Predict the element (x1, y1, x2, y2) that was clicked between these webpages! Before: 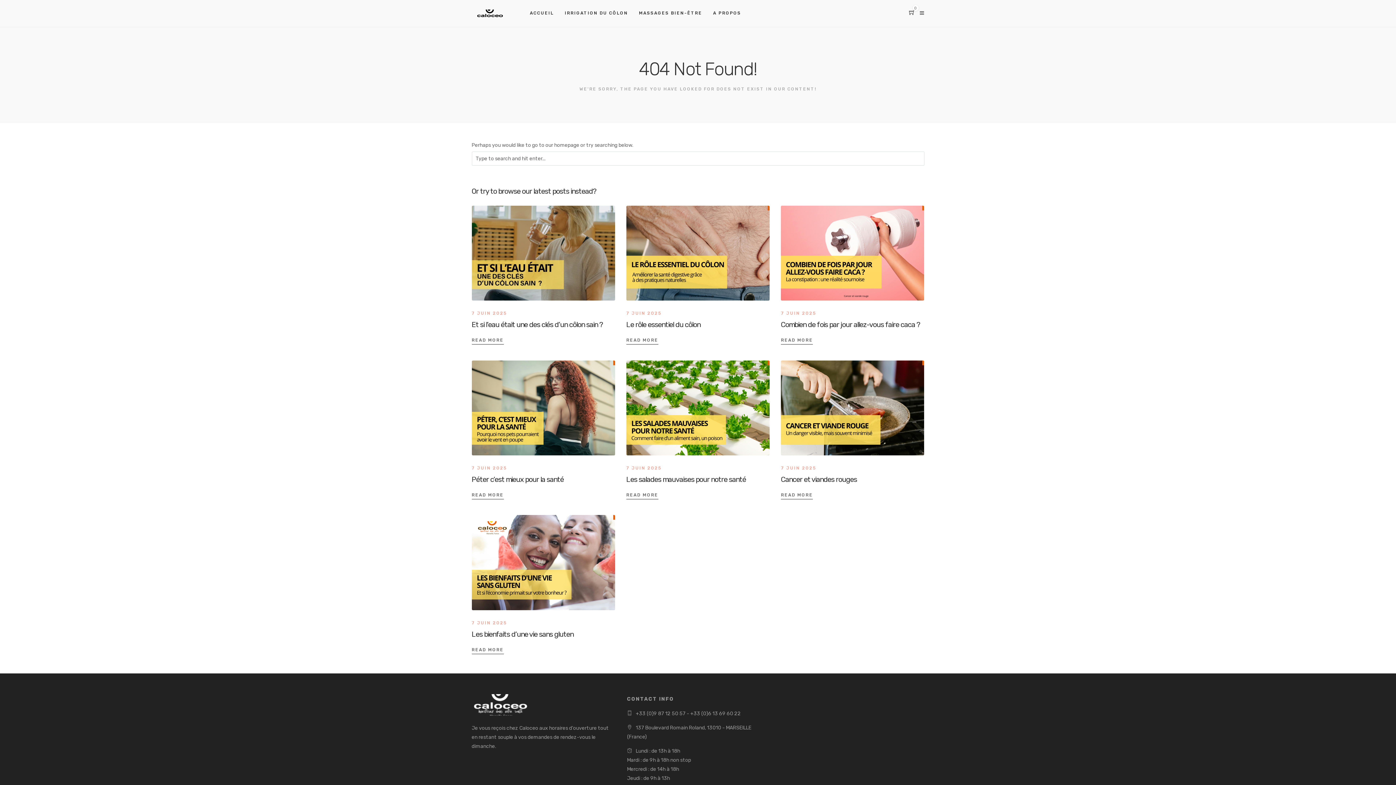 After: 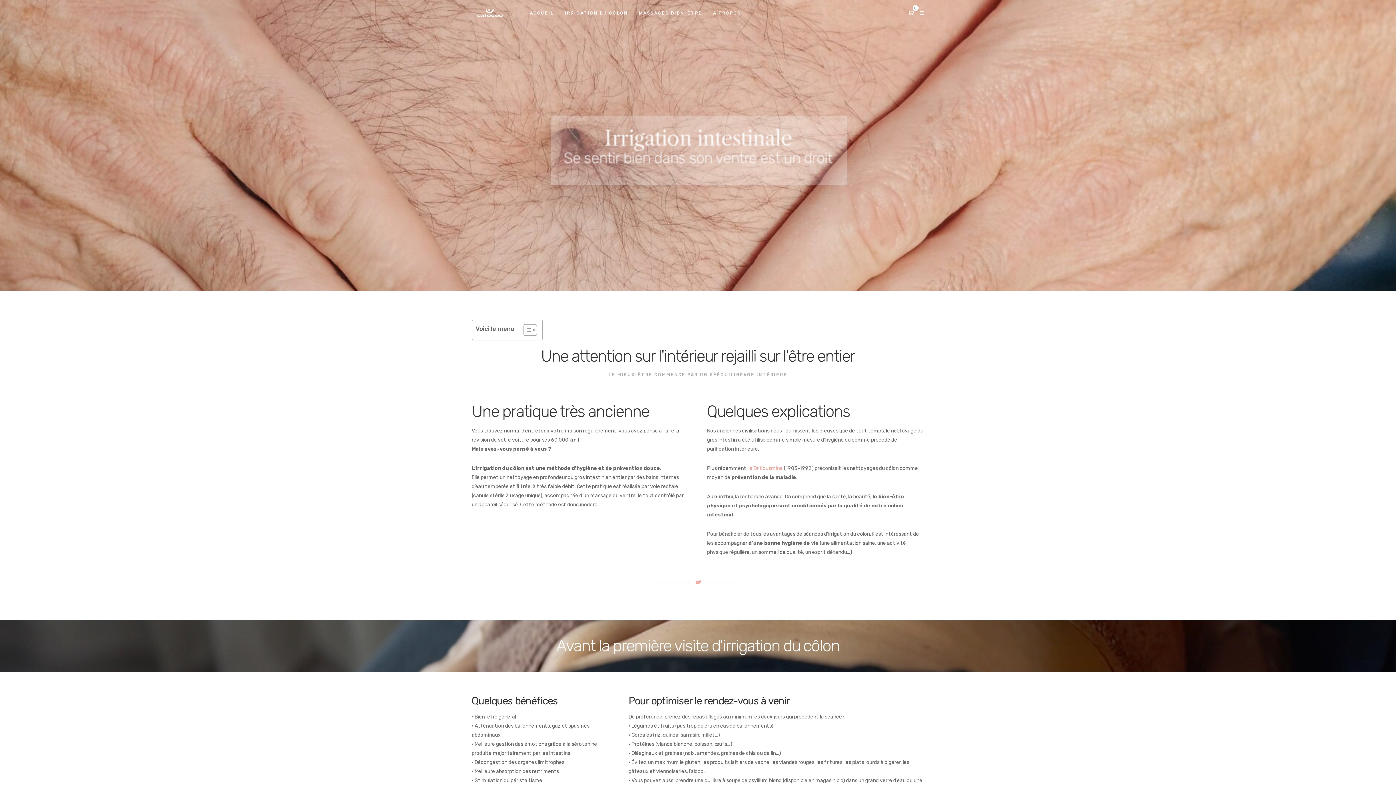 Action: bbox: (564, 0, 634, 26) label: IRRIGATION DU CÔLON